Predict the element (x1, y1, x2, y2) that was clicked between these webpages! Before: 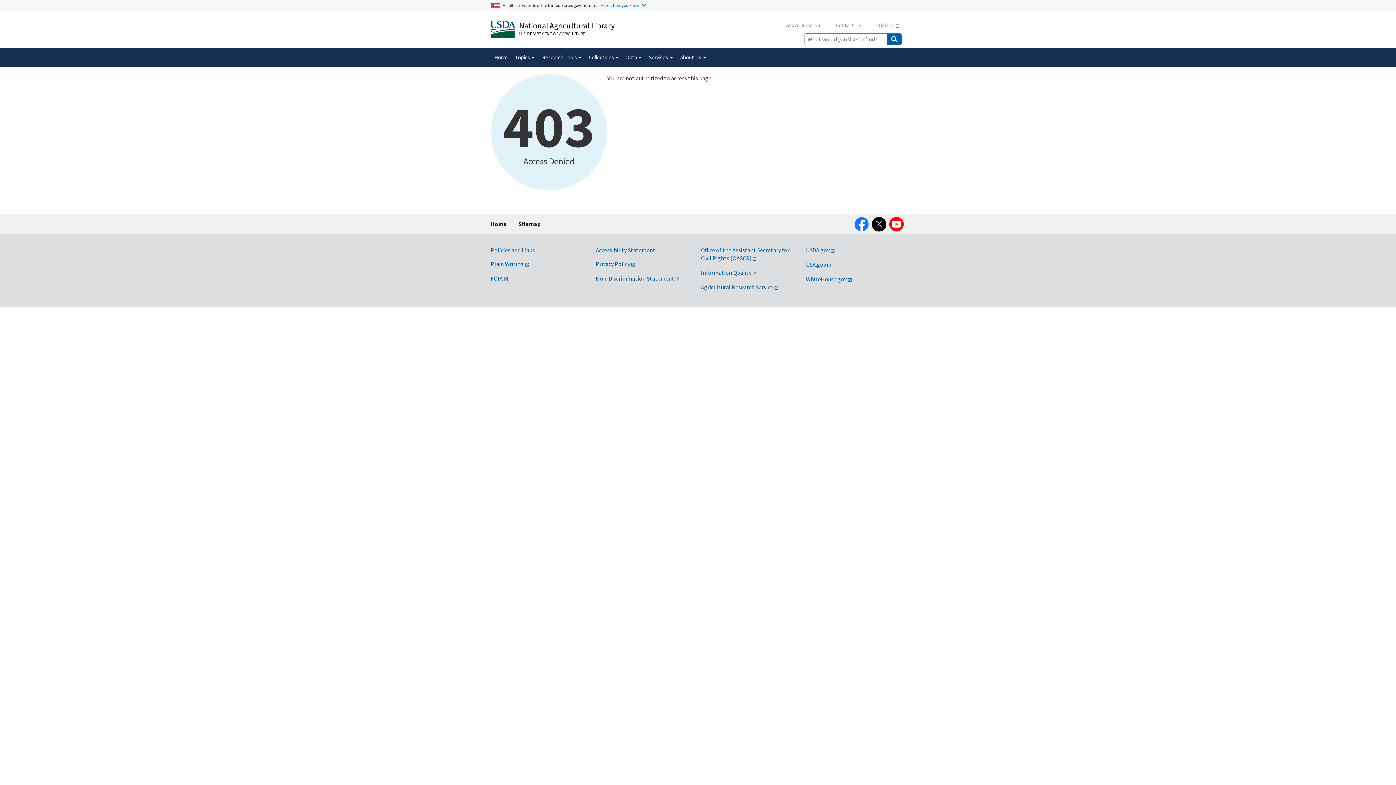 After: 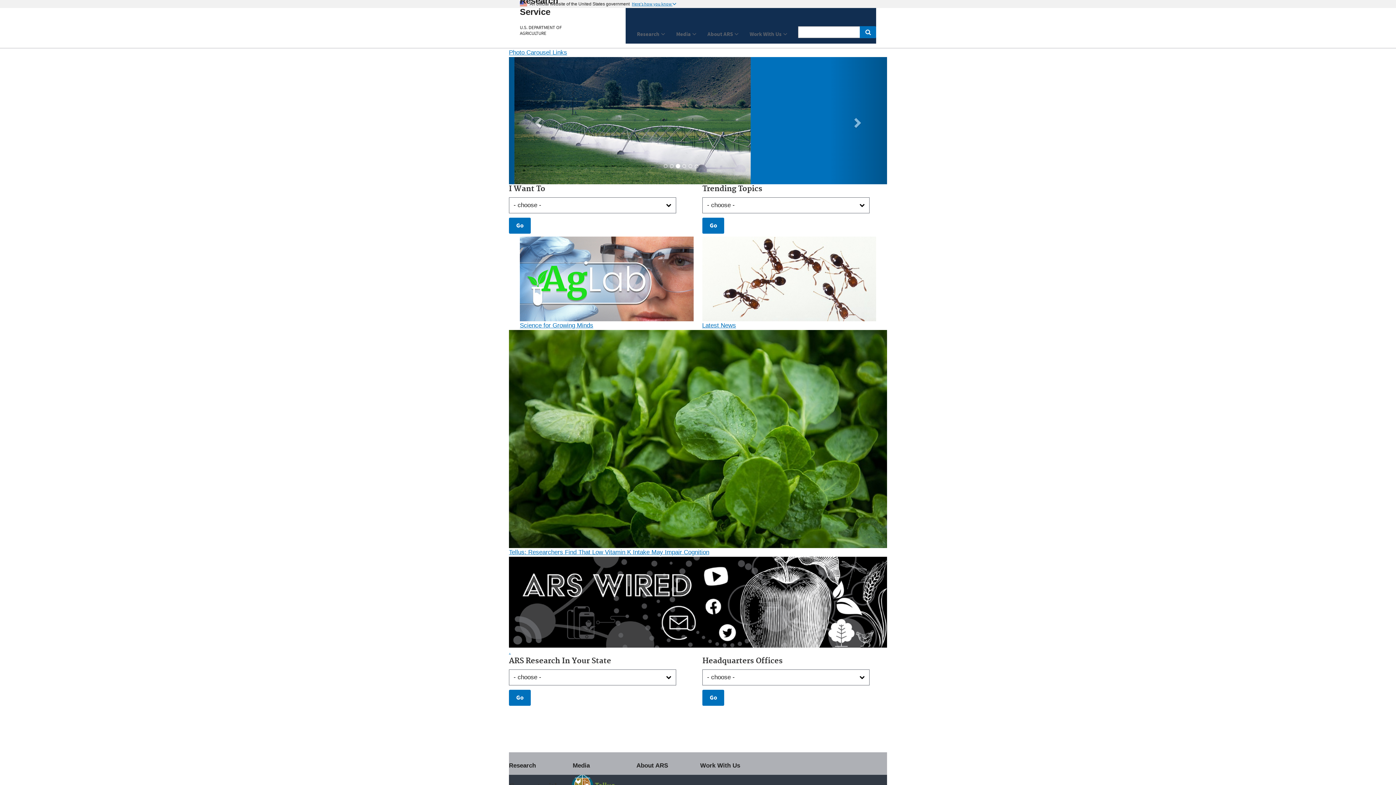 Action: label: Agricultural Research Service bbox: (701, 283, 778, 290)